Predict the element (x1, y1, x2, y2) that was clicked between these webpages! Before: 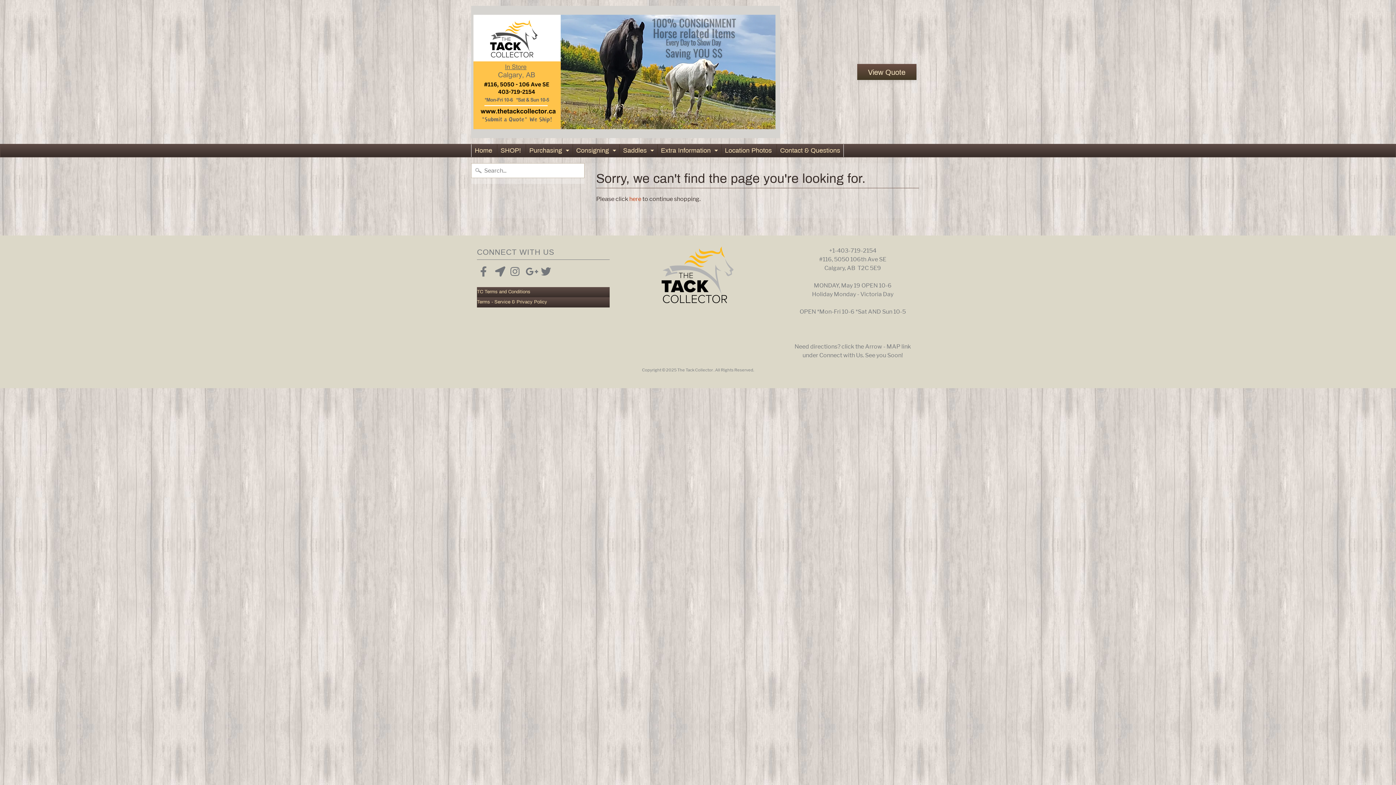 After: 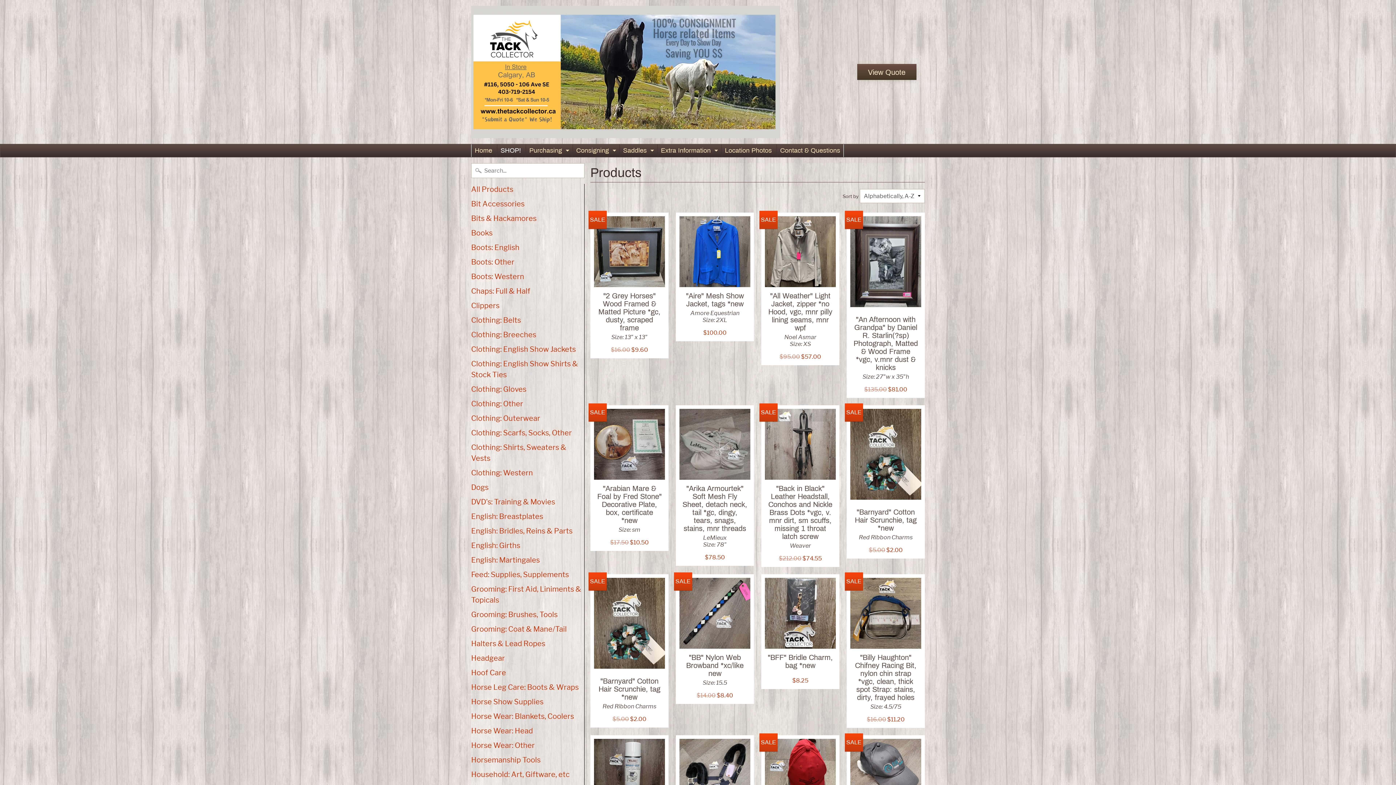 Action: bbox: (629, 195, 641, 202) label: here